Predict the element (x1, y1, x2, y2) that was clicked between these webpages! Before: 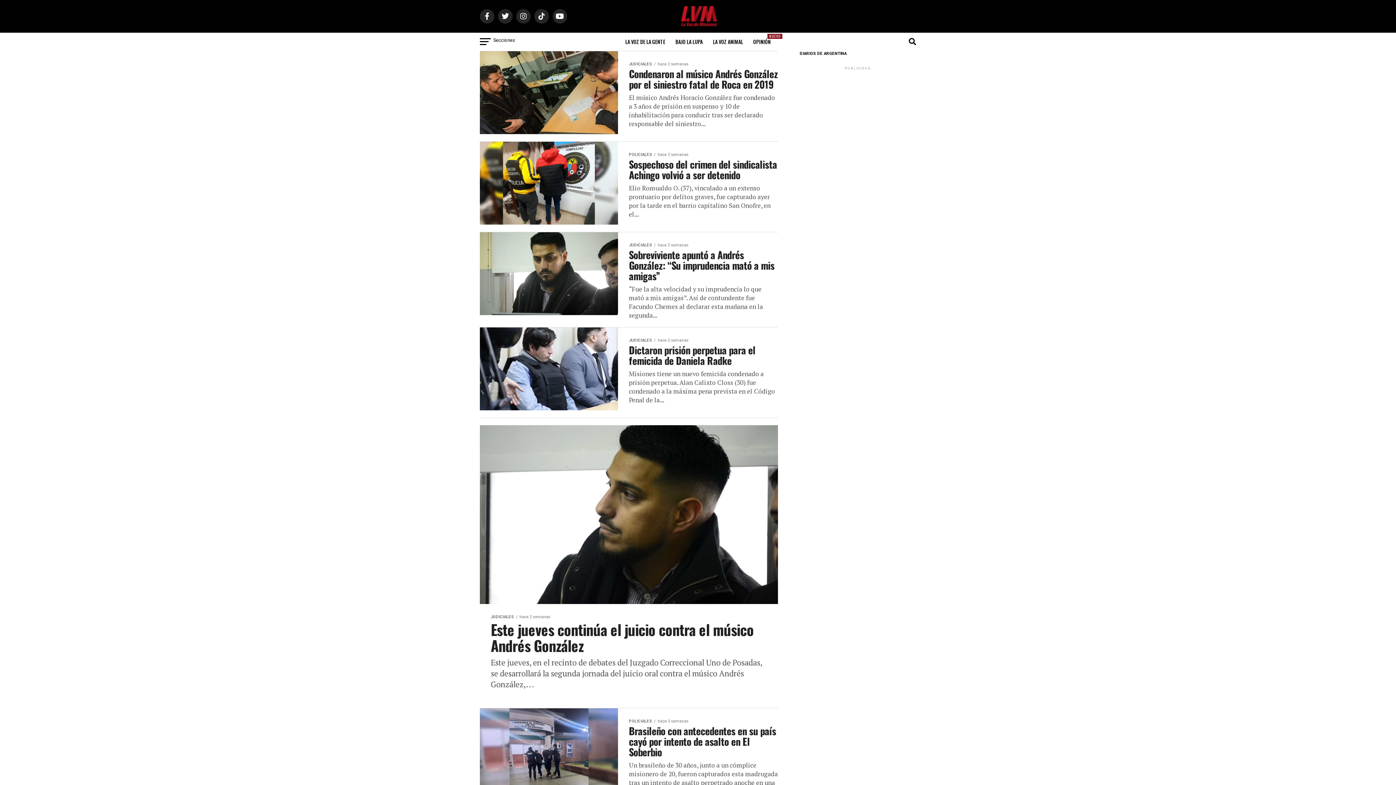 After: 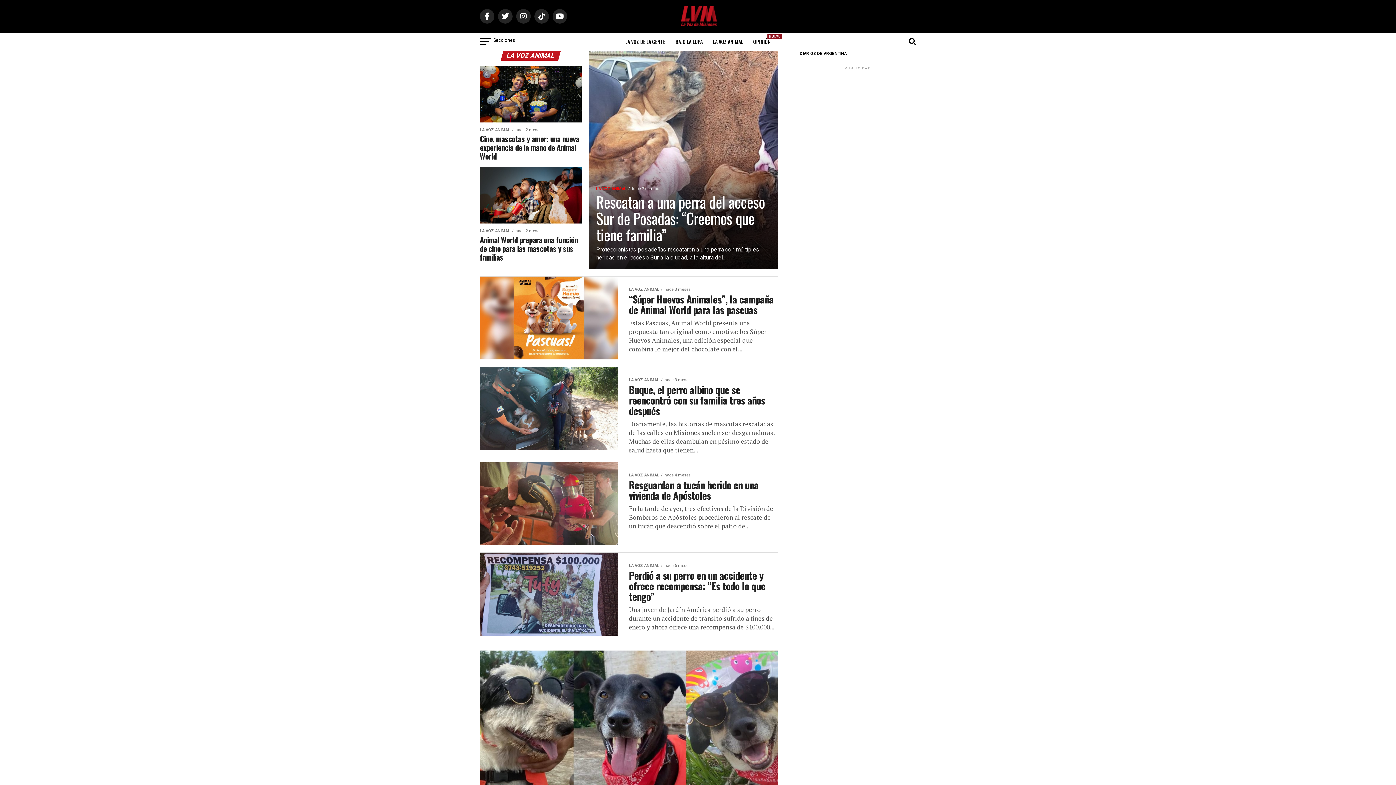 Action: label: LA VOZ ANIMAL bbox: (708, 32, 747, 50)